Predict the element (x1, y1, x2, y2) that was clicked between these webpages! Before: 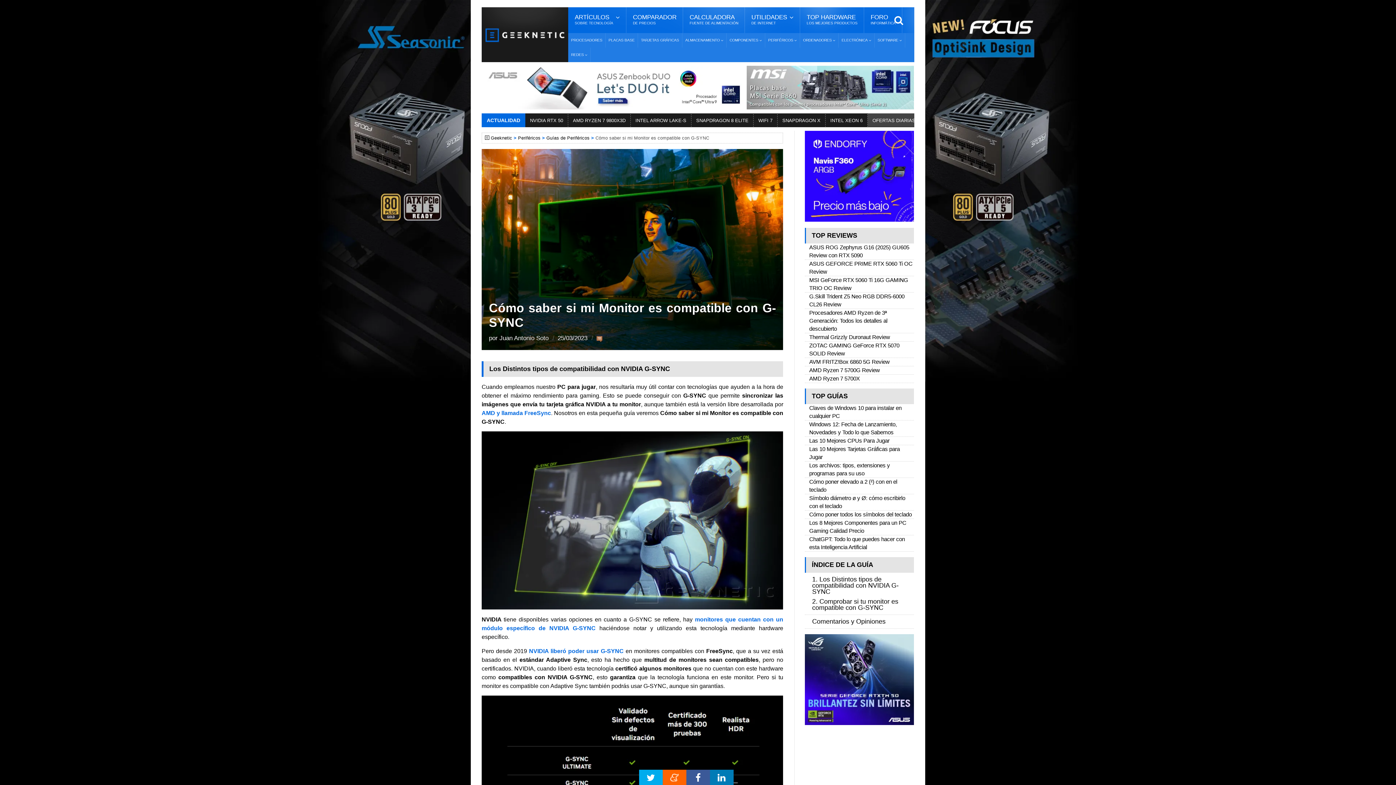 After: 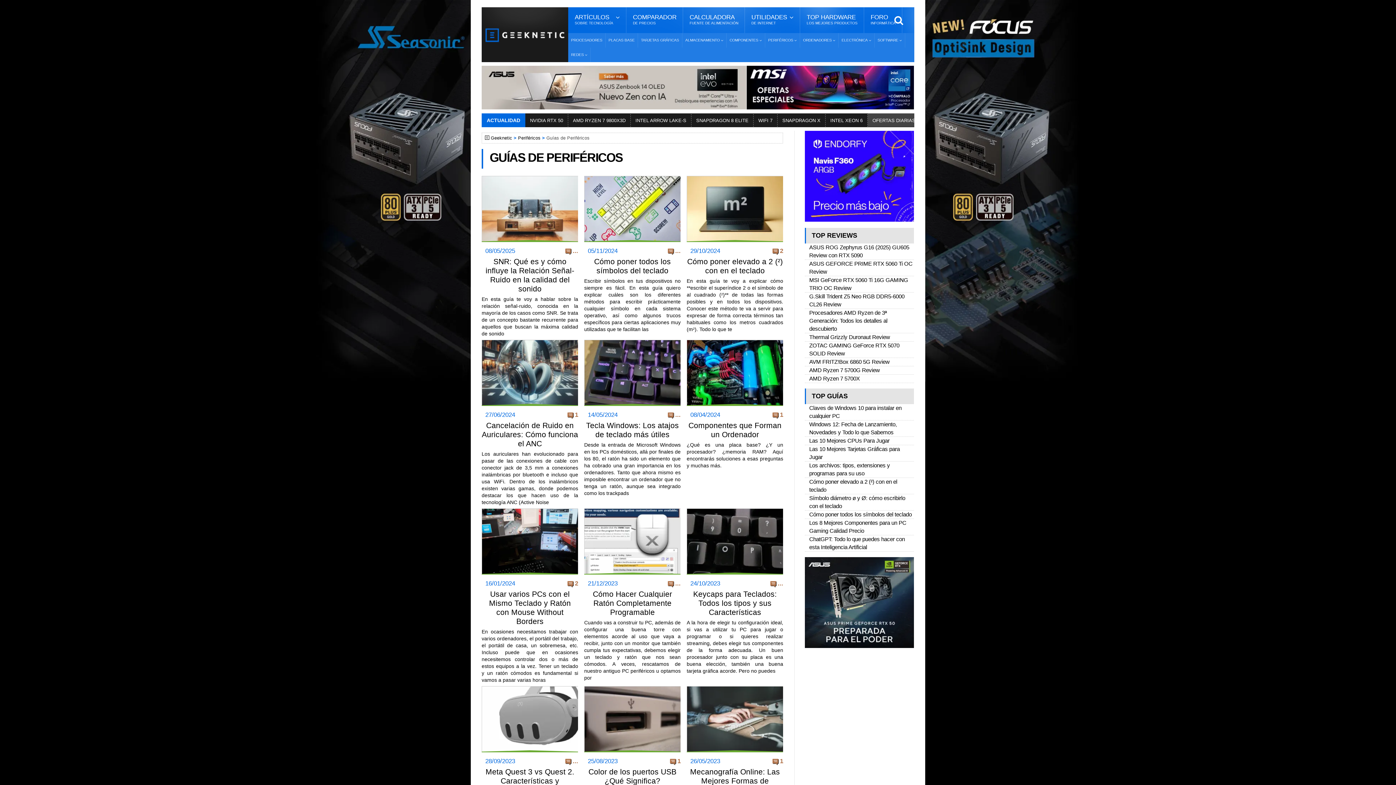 Action: label: Guías de Periféricos bbox: (546, 135, 589, 140)